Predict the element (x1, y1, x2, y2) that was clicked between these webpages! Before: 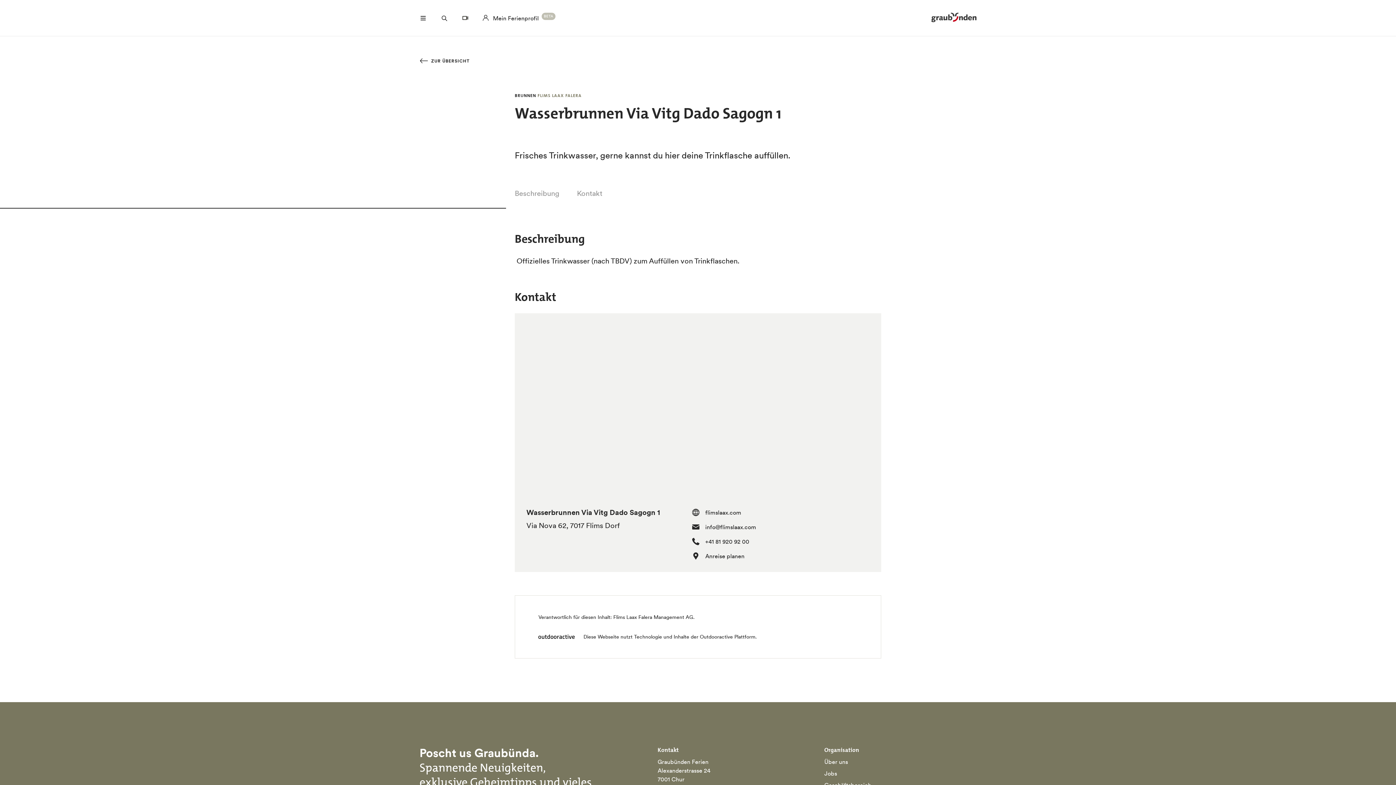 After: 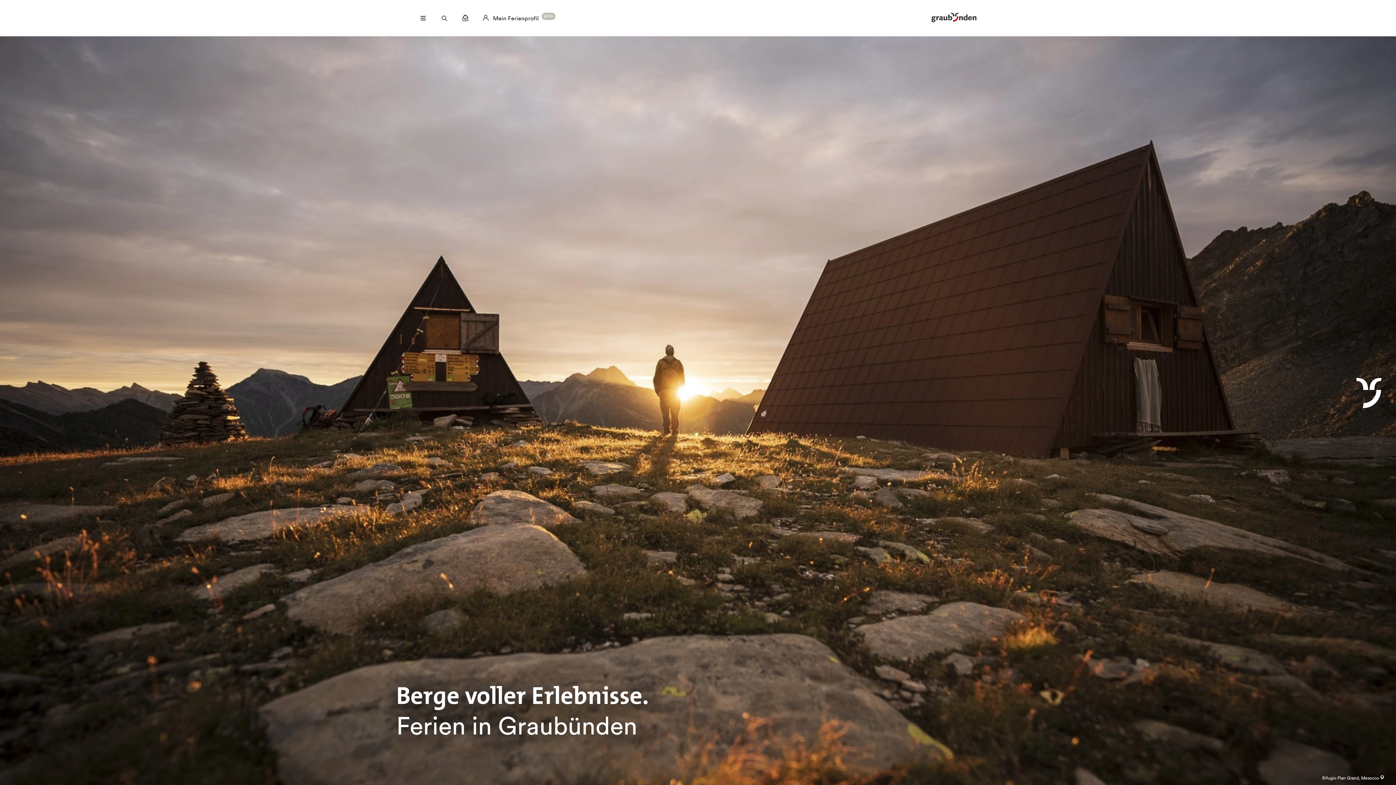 Action: bbox: (931, 12, 976, 23)